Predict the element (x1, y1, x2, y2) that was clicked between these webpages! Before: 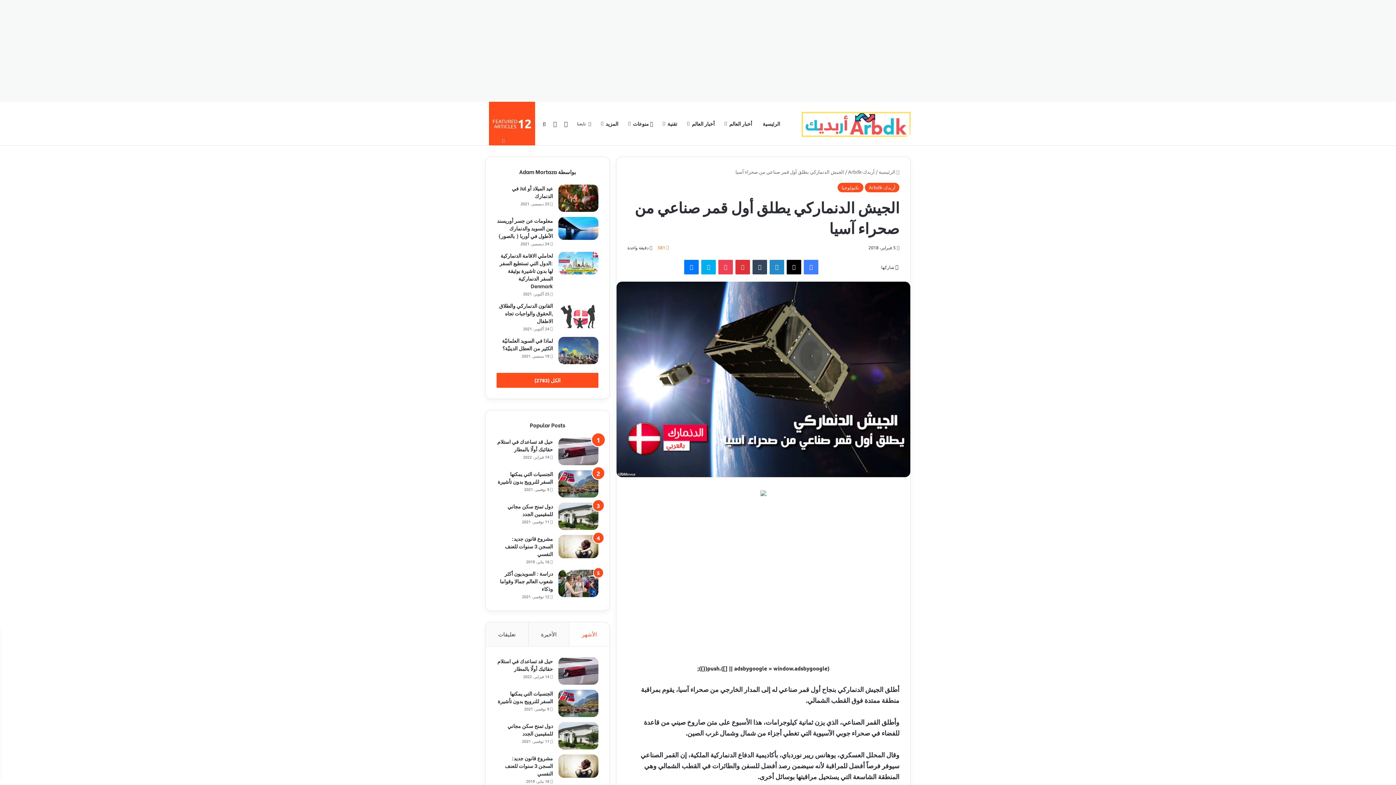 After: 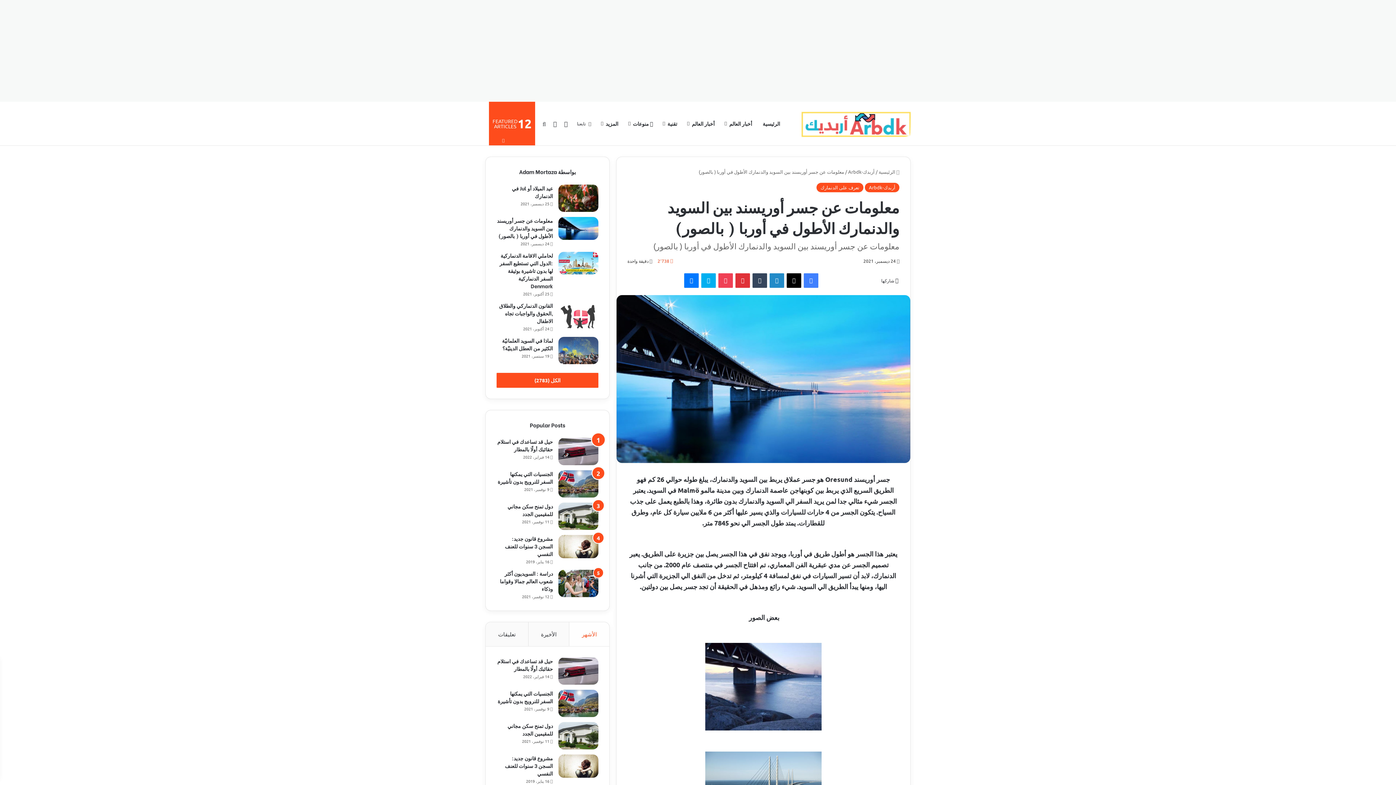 Action: bbox: (558, 217, 598, 239) label: معلومات عن جسر أوريسند بين السويد والدنمارك الأطول في أوربا ( بالصور)